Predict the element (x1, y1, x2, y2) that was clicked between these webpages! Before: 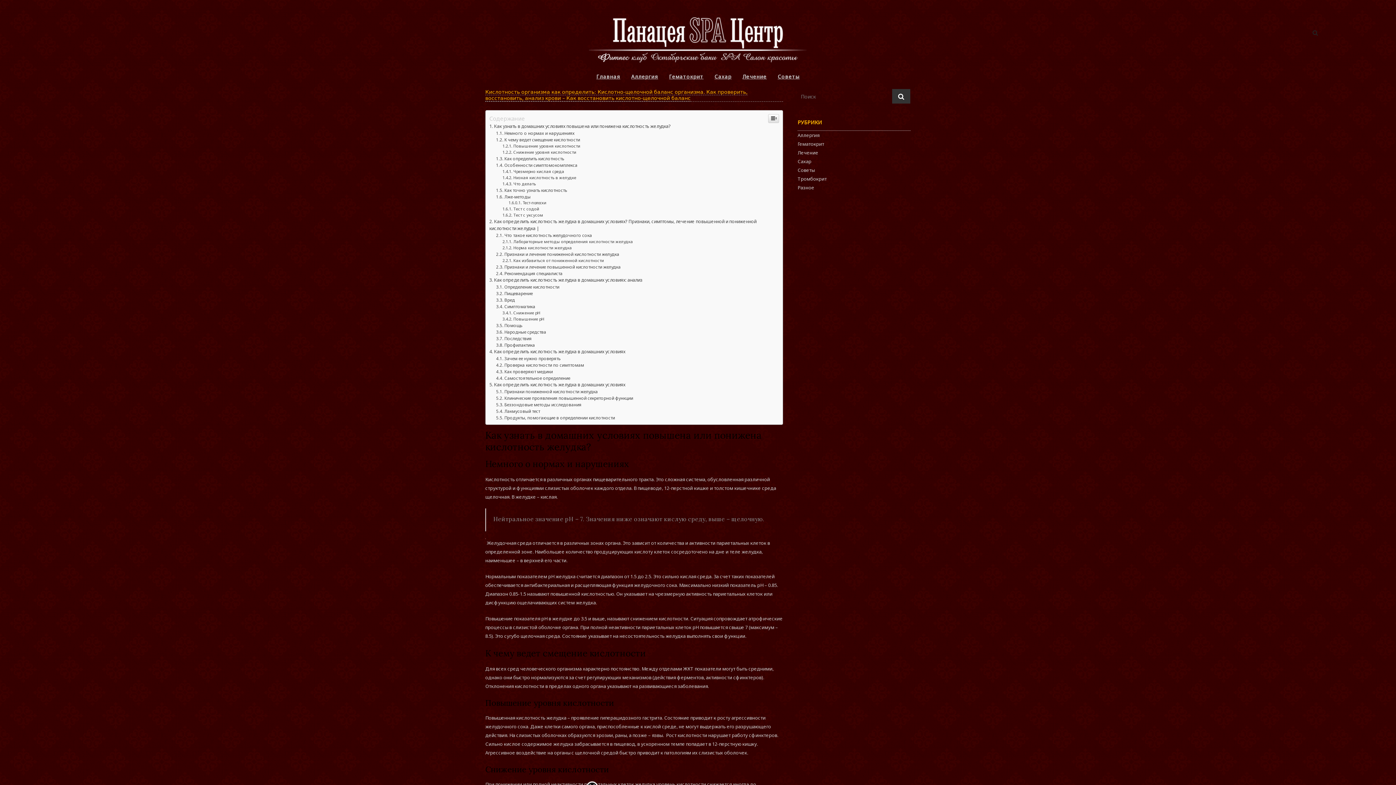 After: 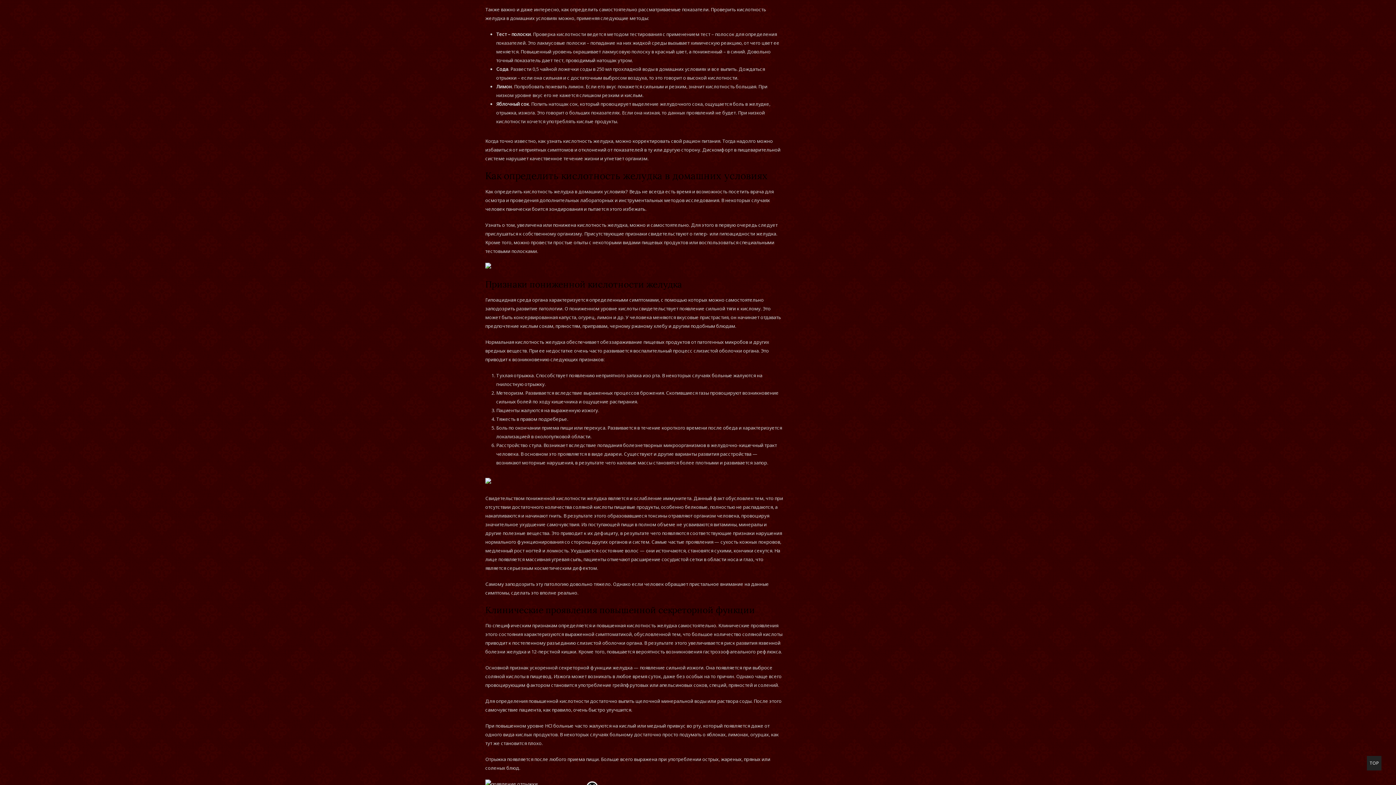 Action: bbox: (496, 375, 570, 381) label: Самостоятельное определение